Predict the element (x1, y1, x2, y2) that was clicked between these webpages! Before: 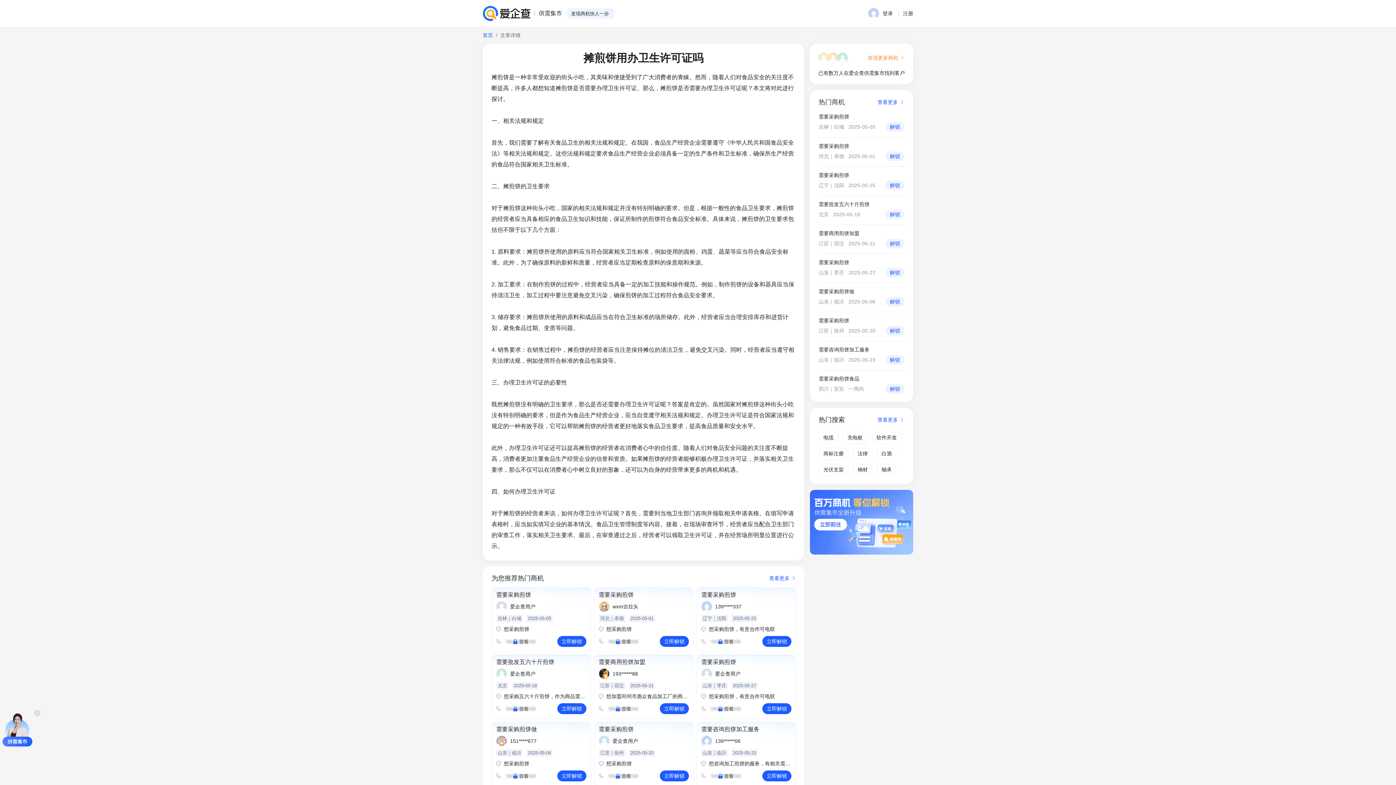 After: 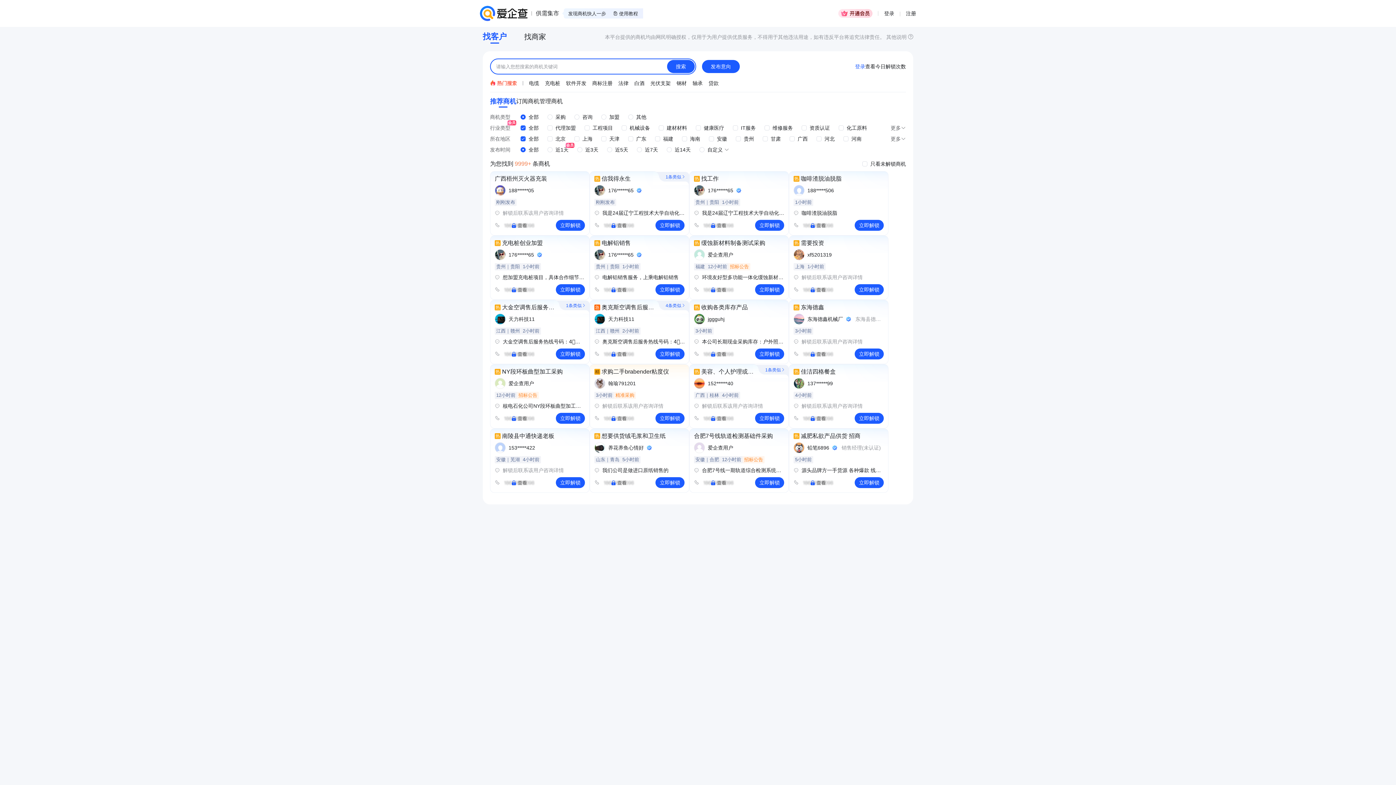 Action: label: 首页 bbox: (482, 32, 493, 37)